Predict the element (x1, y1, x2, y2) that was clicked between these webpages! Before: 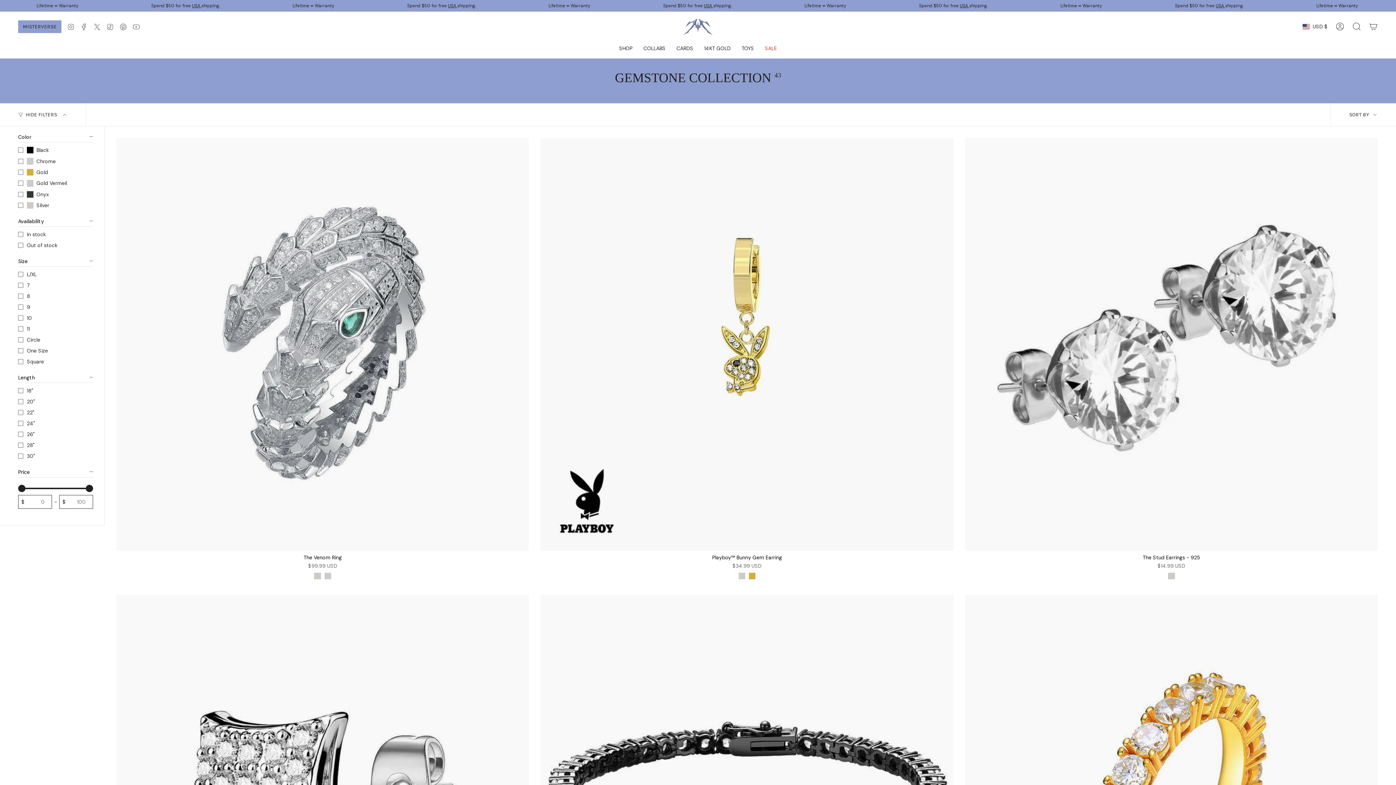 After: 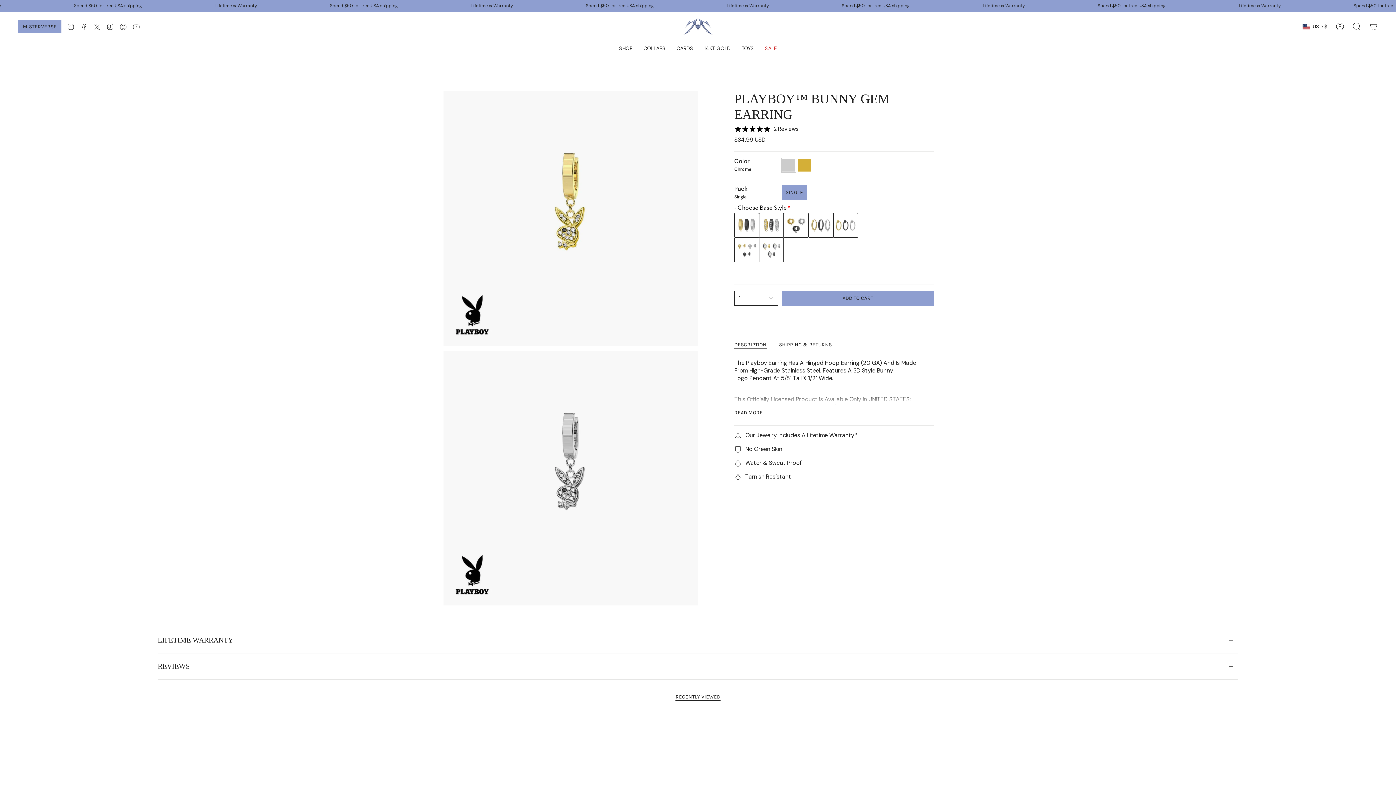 Action: label: Playboy™ Bunny Gem Earring

$34.99 USD bbox: (548, 554, 946, 569)